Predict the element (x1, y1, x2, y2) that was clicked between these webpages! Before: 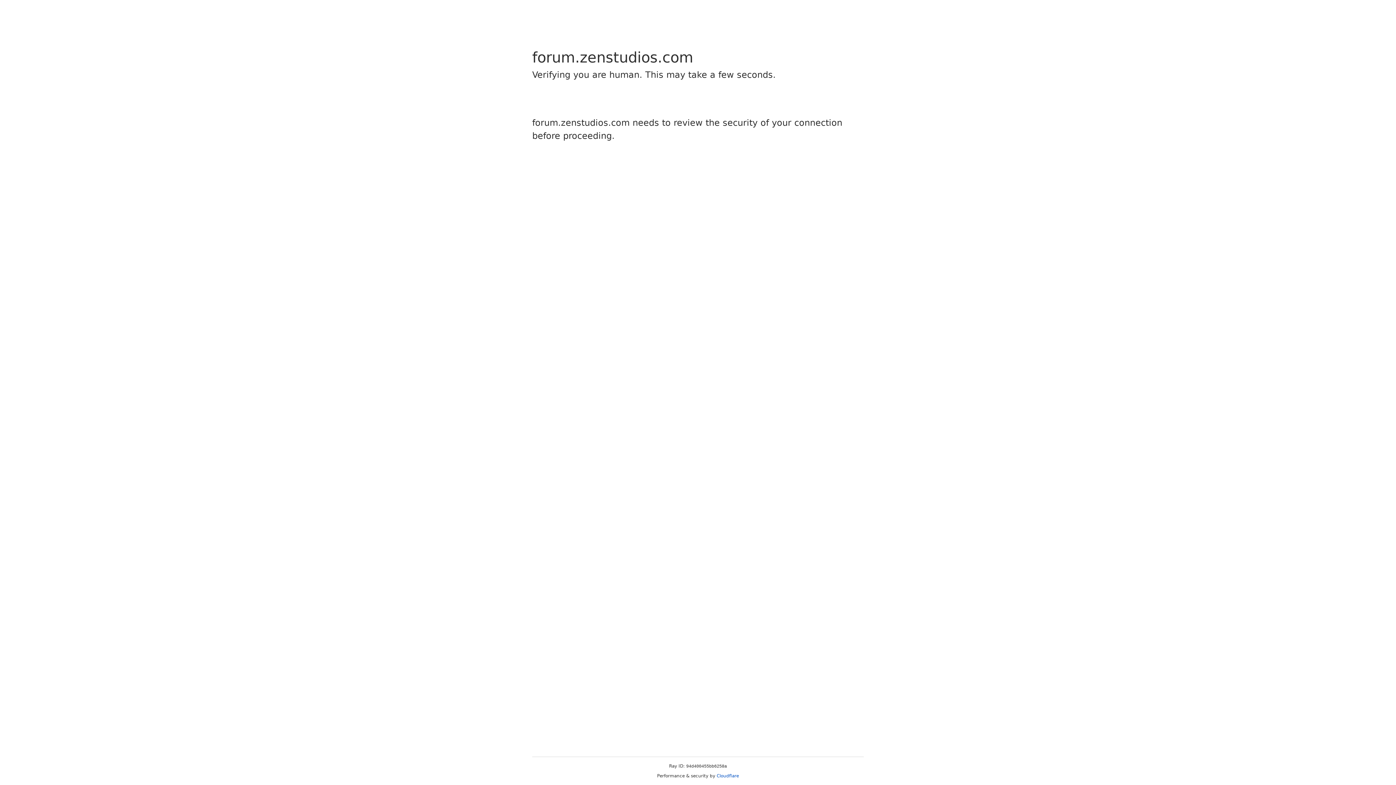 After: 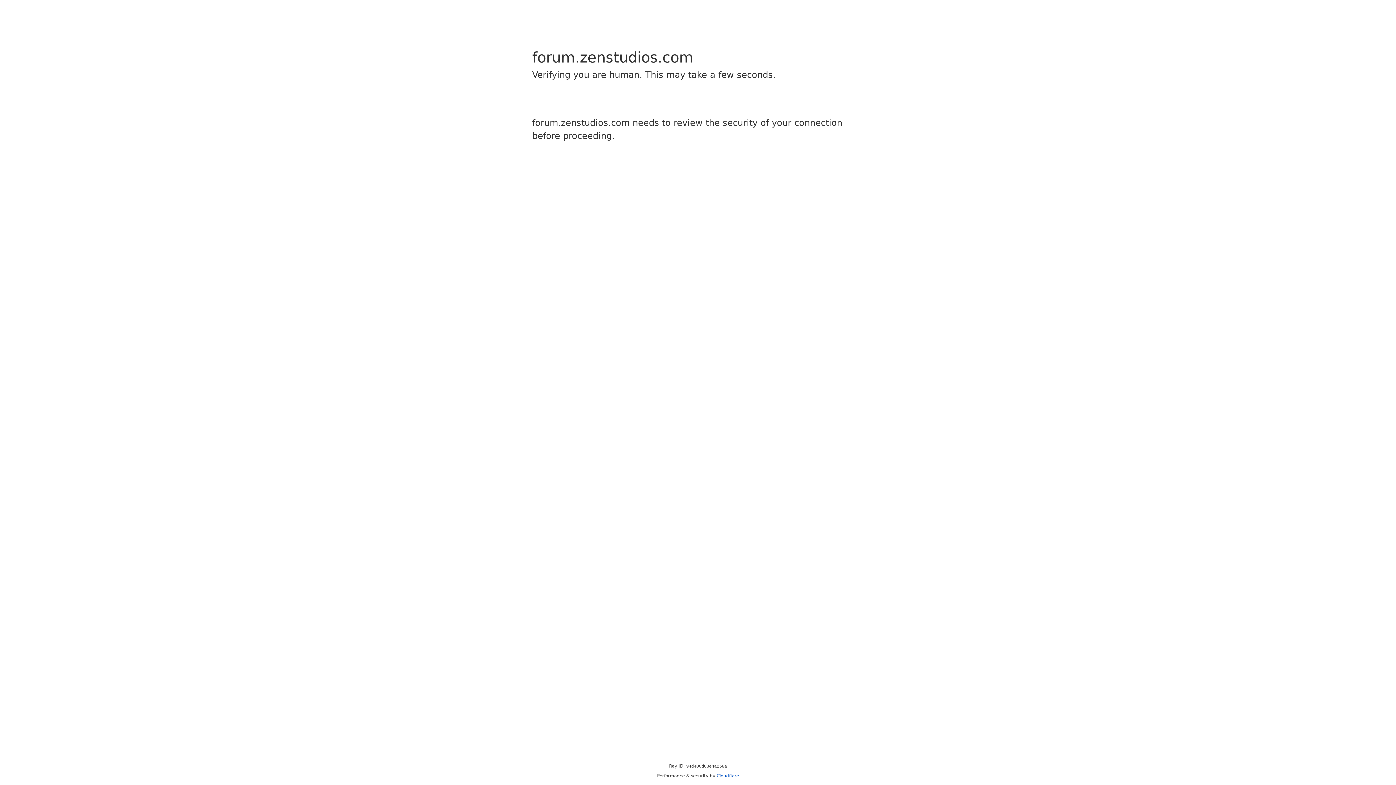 Action: label: Cloudflare bbox: (716, 773, 739, 778)